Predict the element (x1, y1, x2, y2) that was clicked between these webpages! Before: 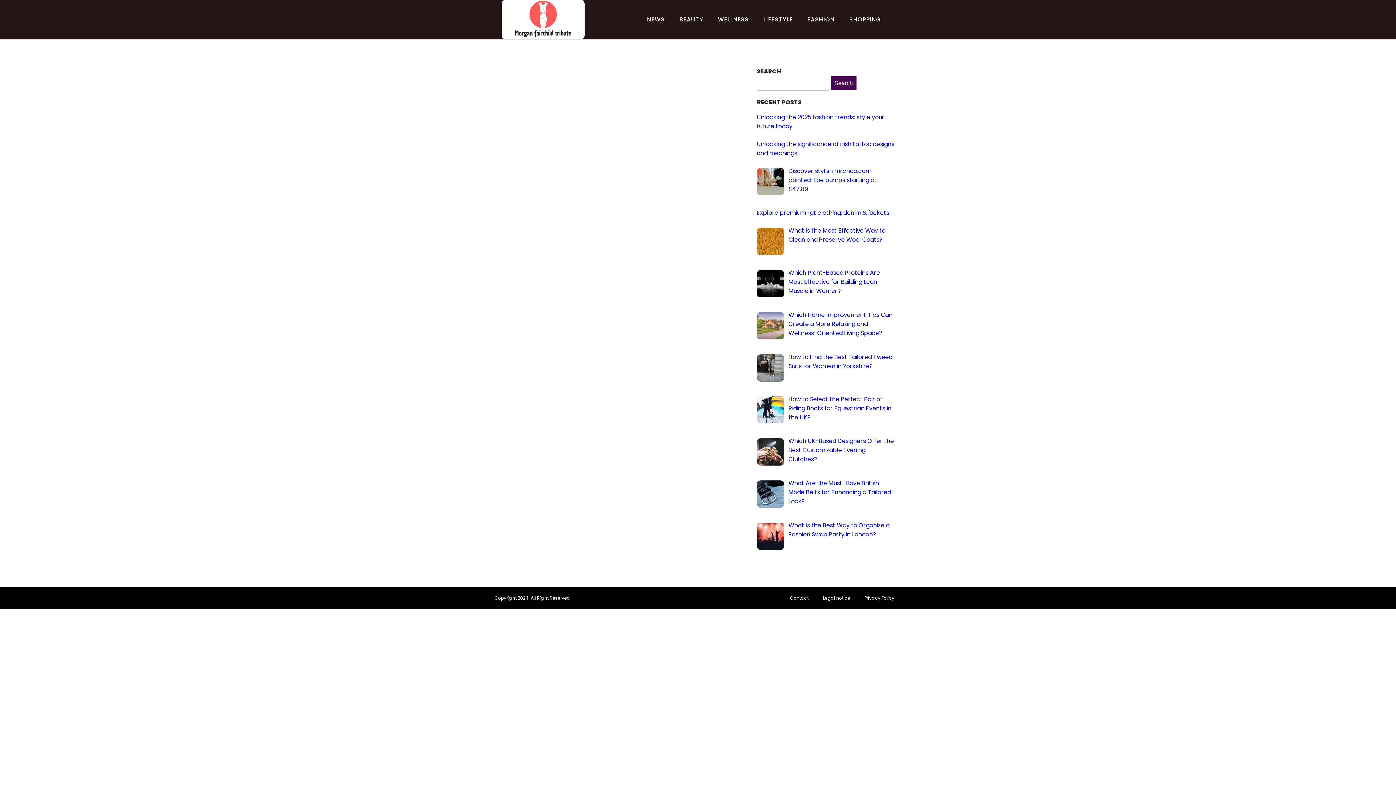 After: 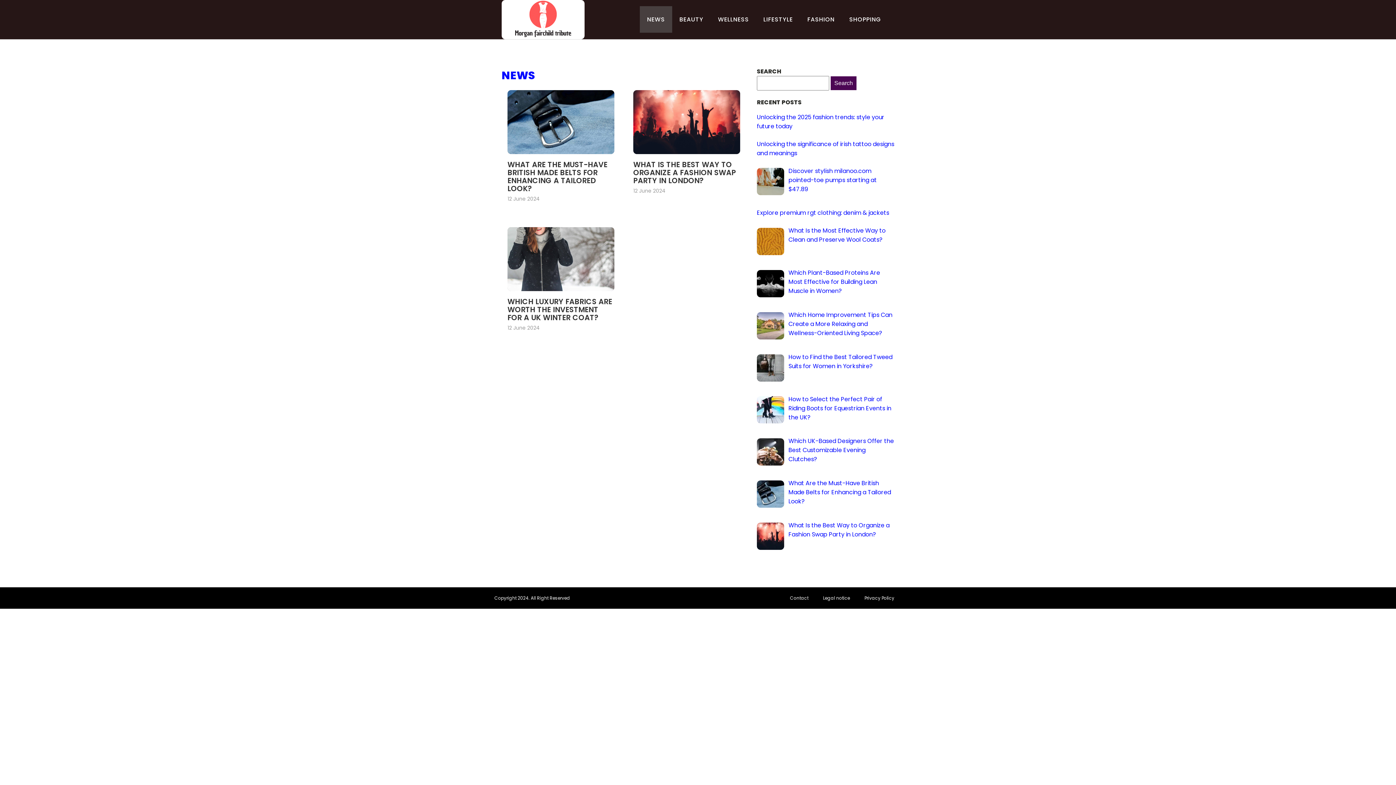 Action: bbox: (640, 6, 672, 32) label: NEWS